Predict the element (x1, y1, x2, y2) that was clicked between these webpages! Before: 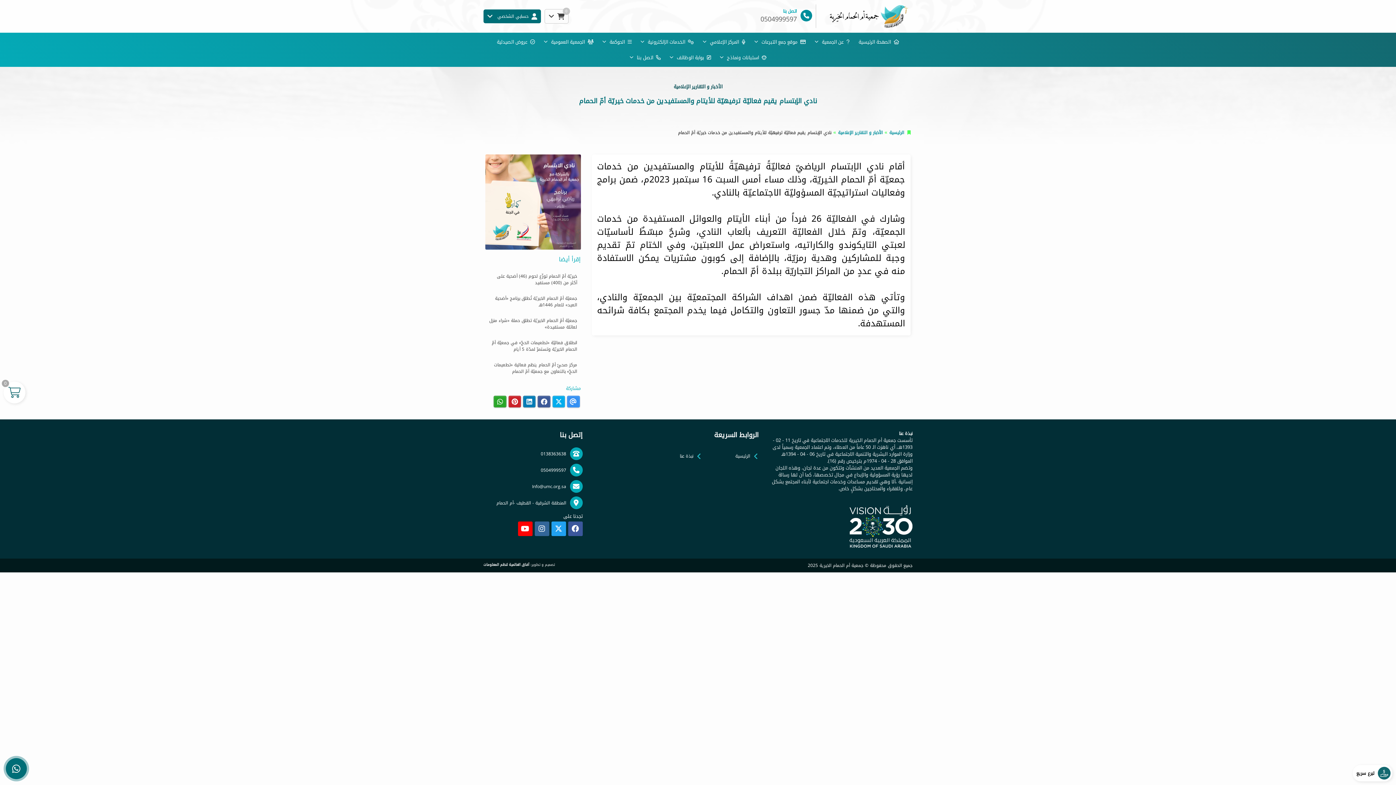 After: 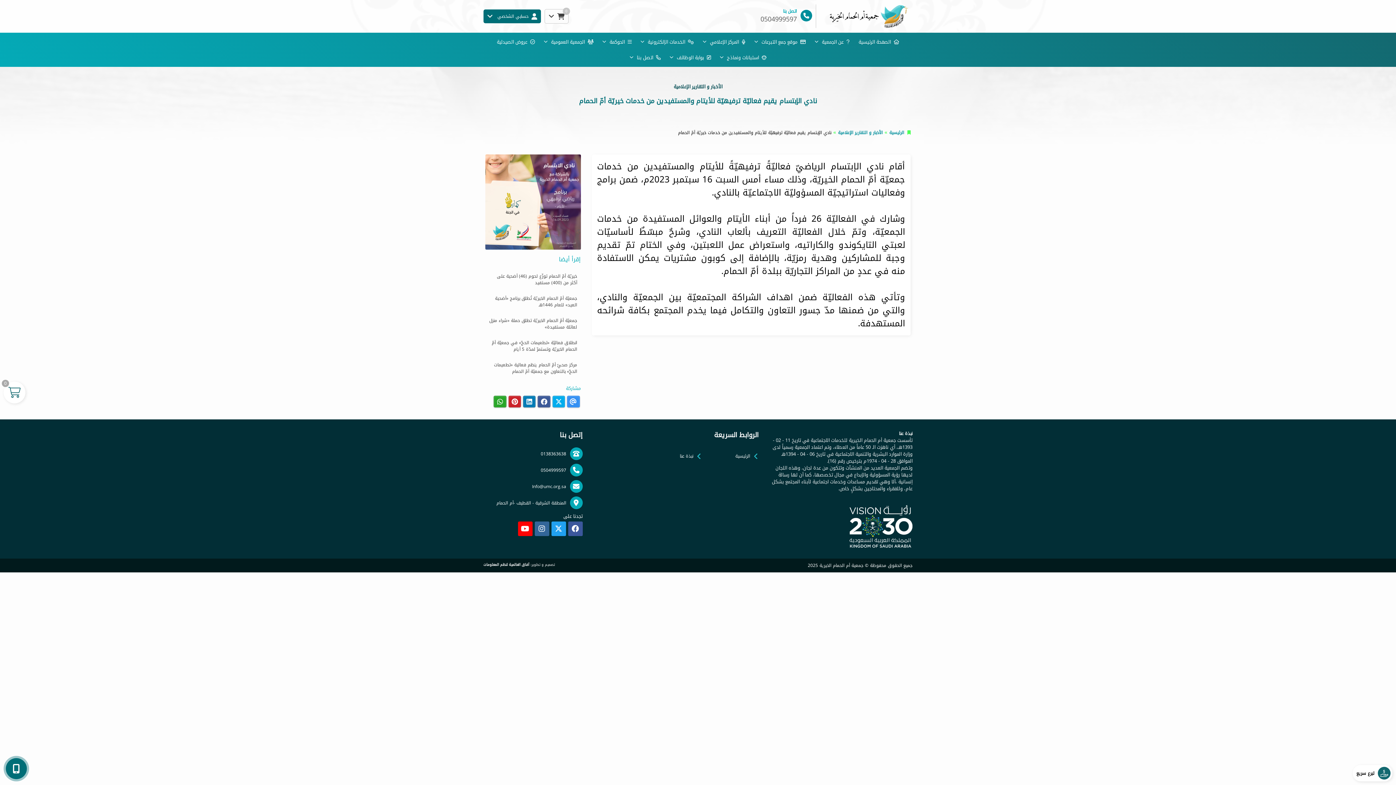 Action: bbox: (551, 521, 566, 536)